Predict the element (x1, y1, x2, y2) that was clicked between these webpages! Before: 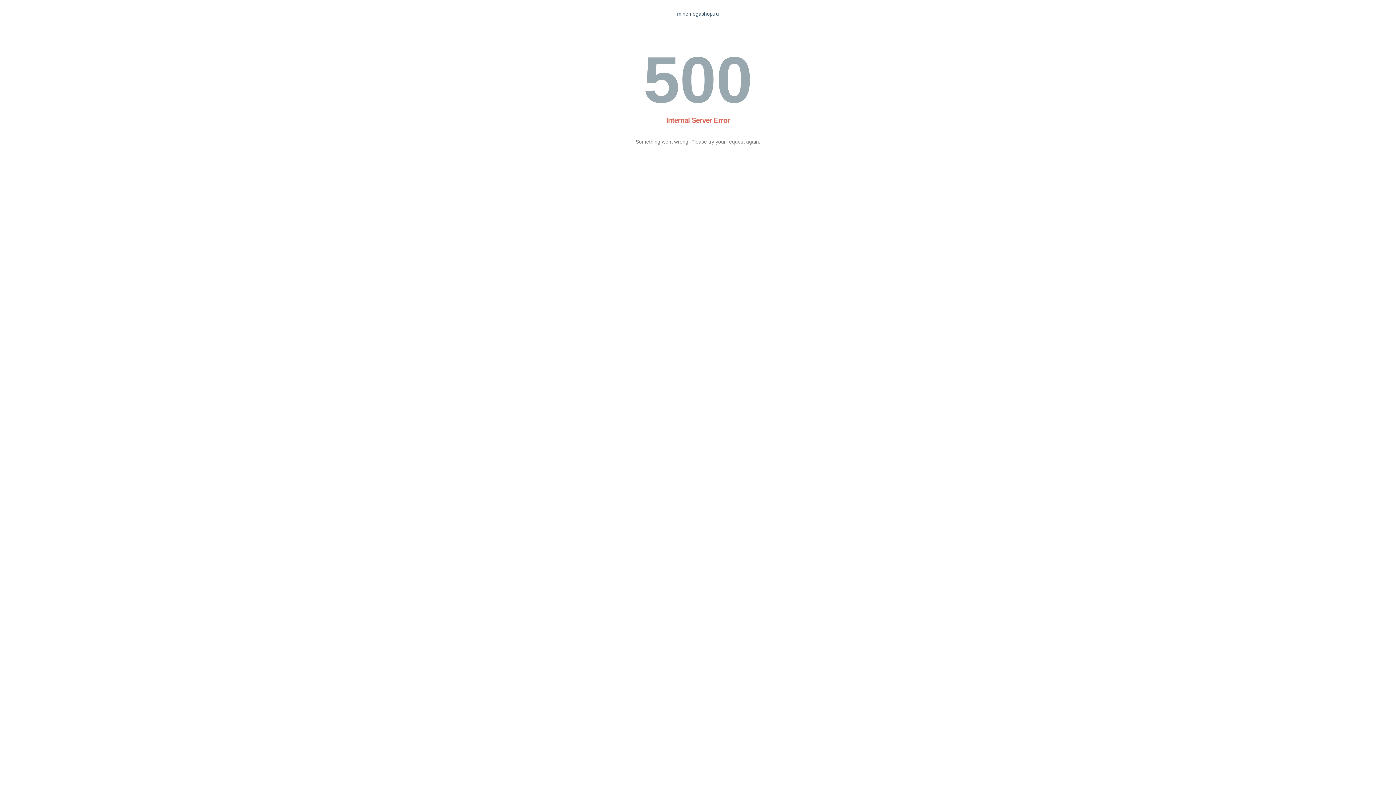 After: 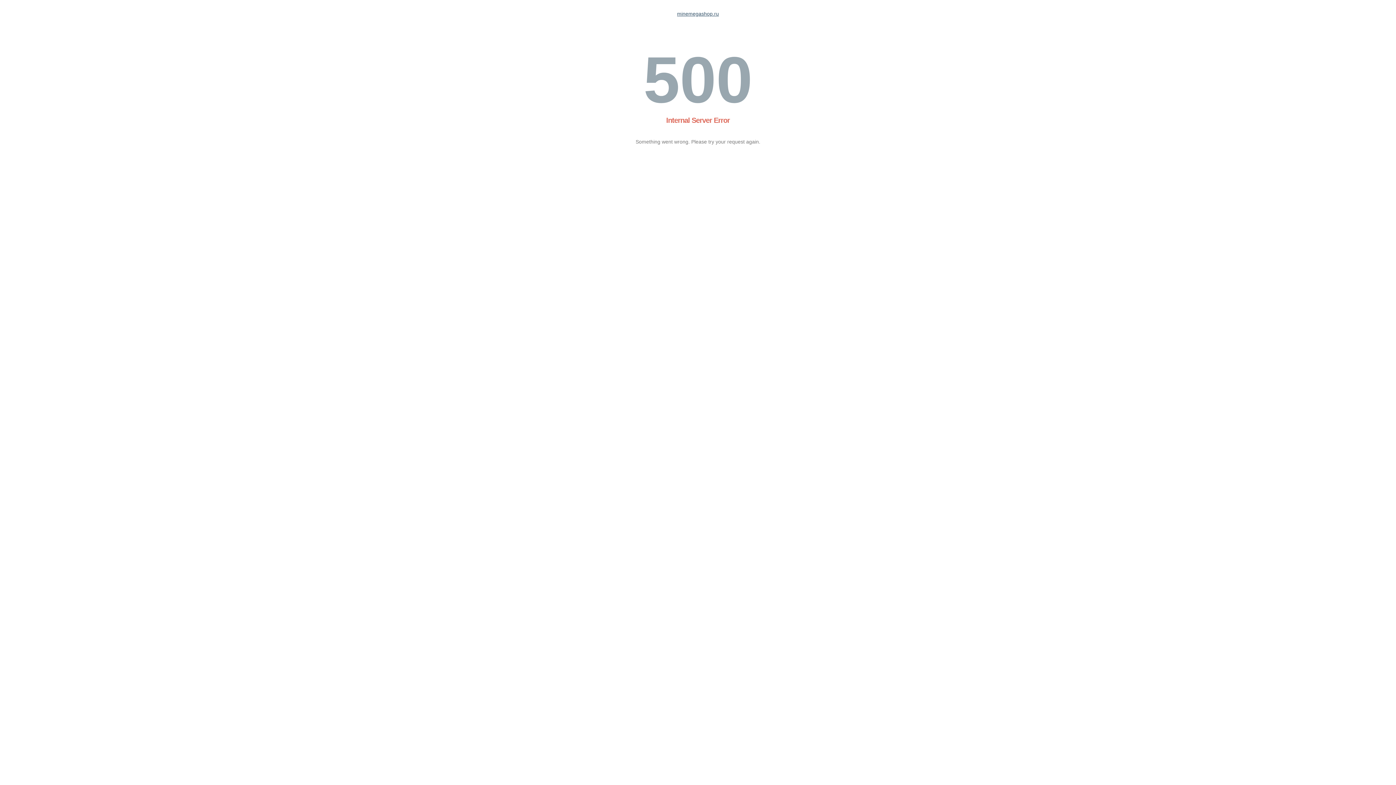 Action: bbox: (677, 10, 719, 16) label: minemegashop.ru